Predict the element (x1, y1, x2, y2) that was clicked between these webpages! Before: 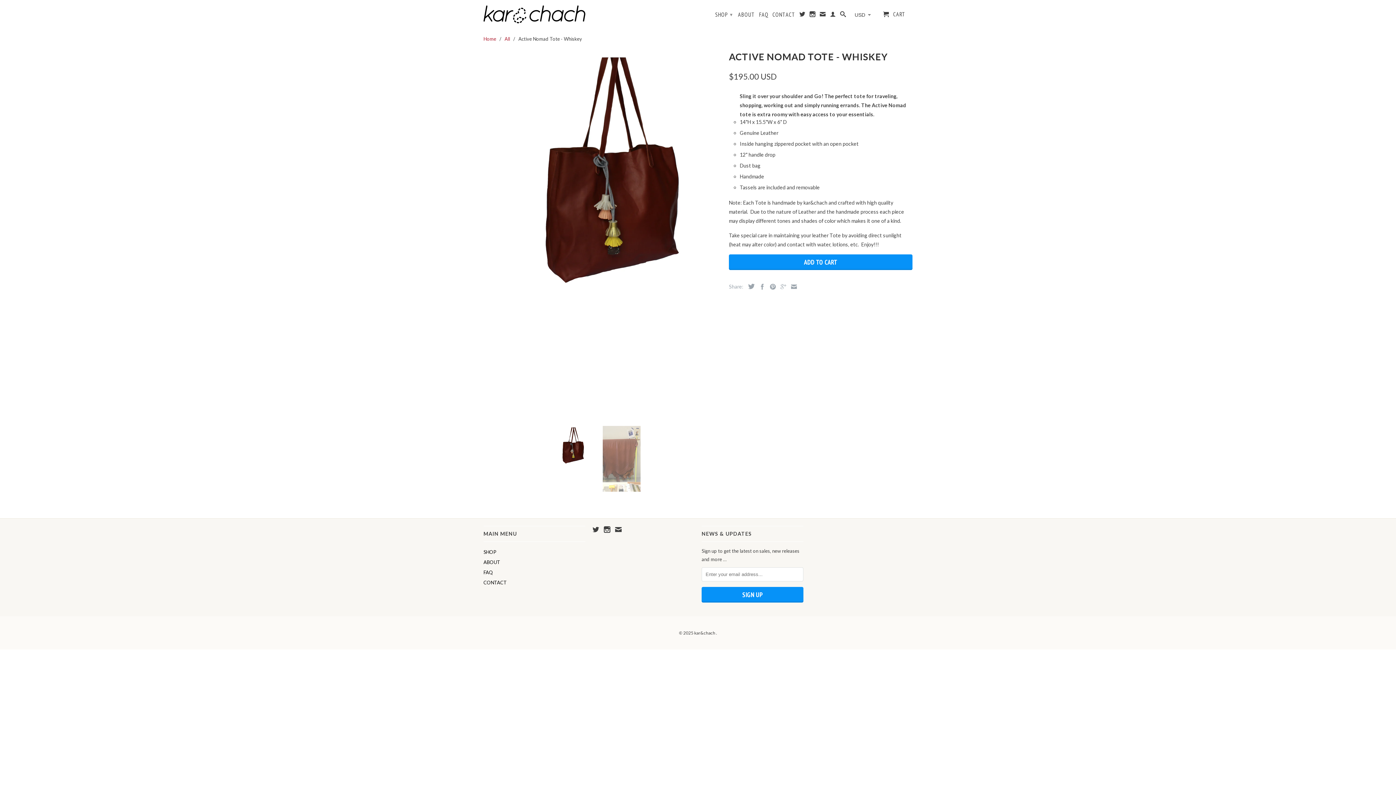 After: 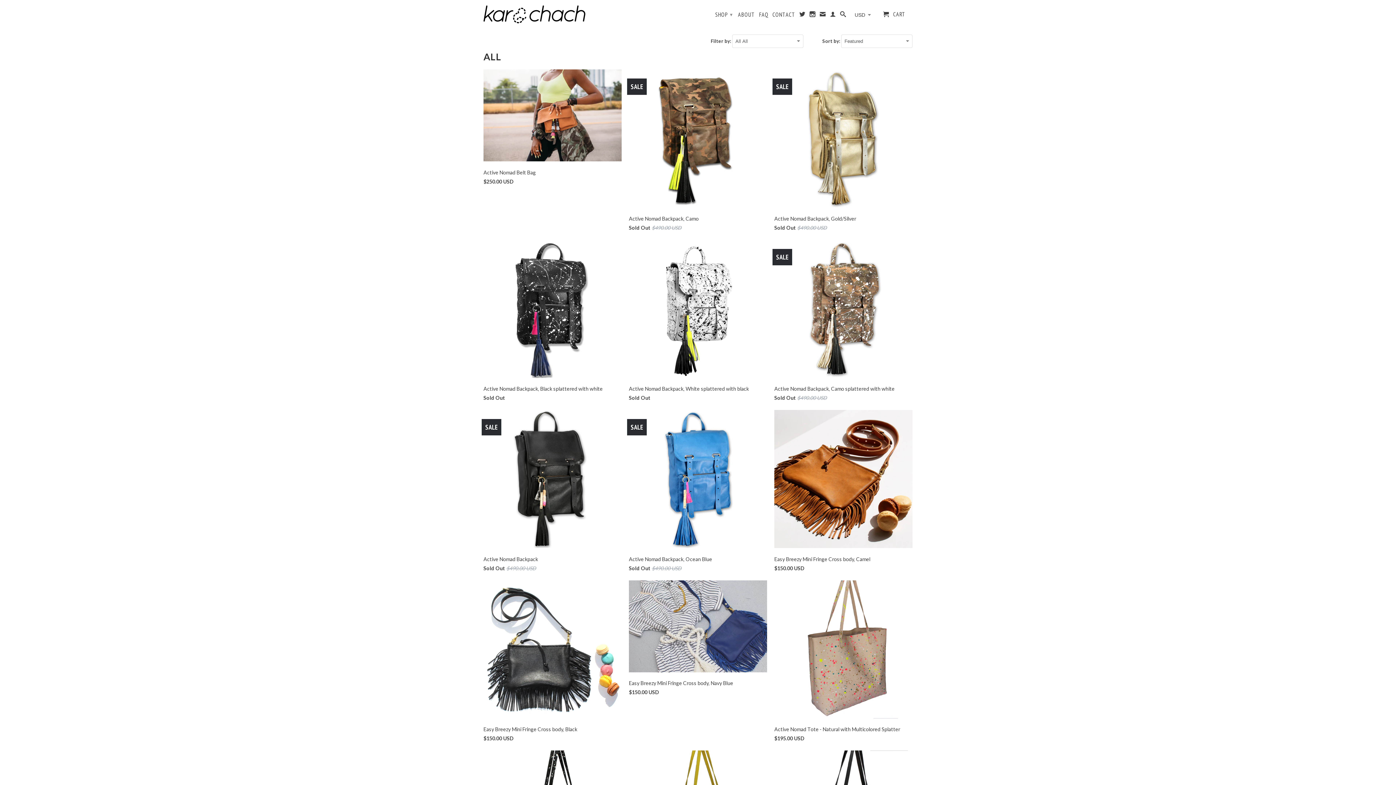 Action: label: All bbox: (504, 36, 510, 41)